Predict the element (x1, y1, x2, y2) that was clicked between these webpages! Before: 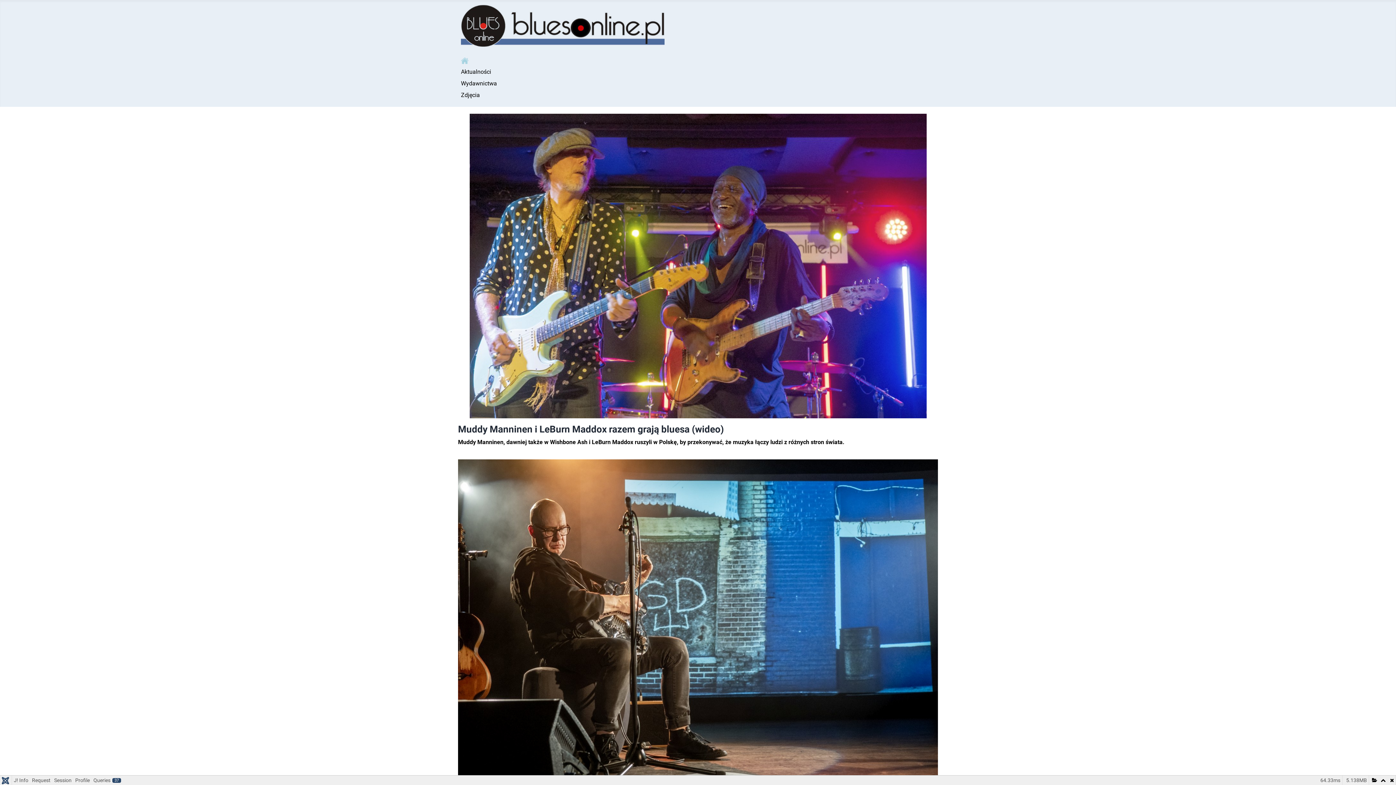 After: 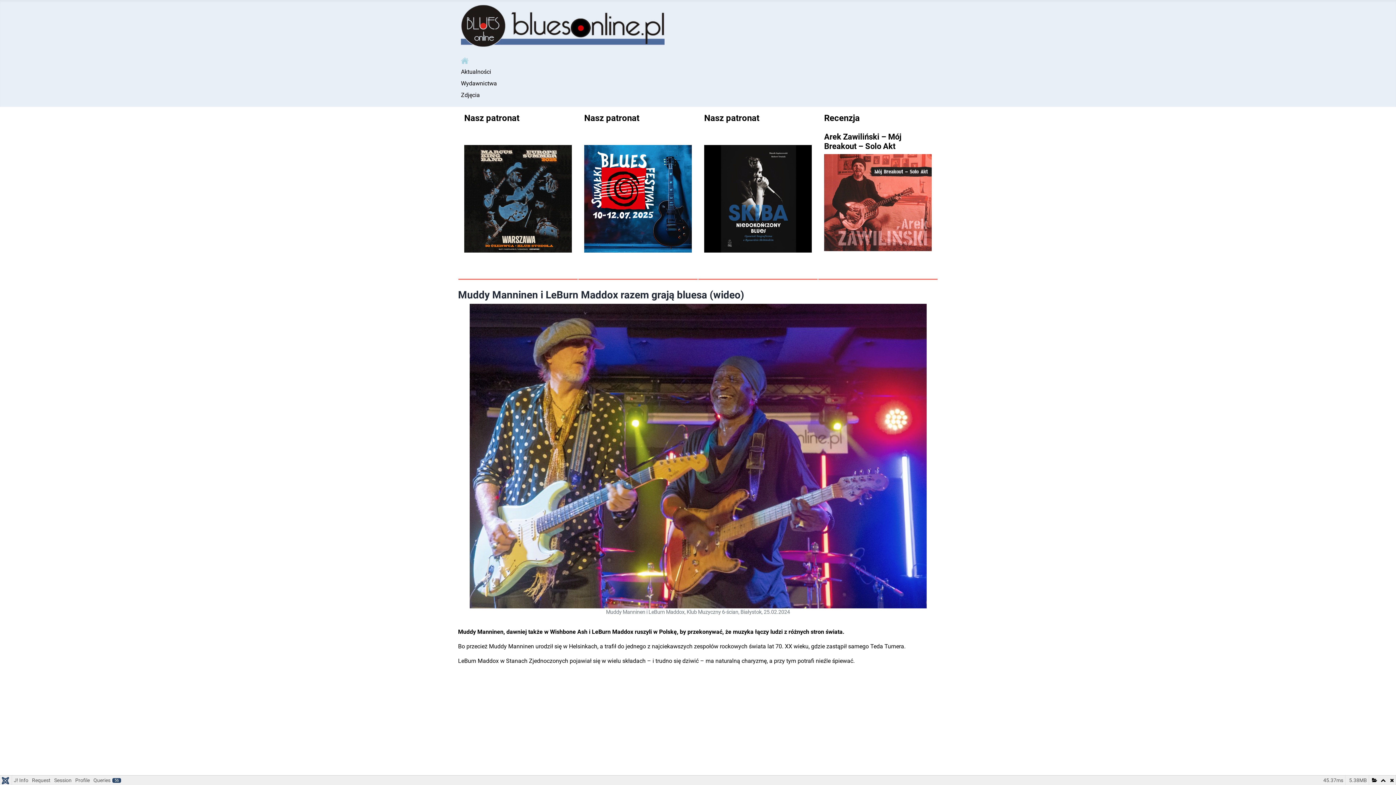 Action: bbox: (469, 113, 926, 418)